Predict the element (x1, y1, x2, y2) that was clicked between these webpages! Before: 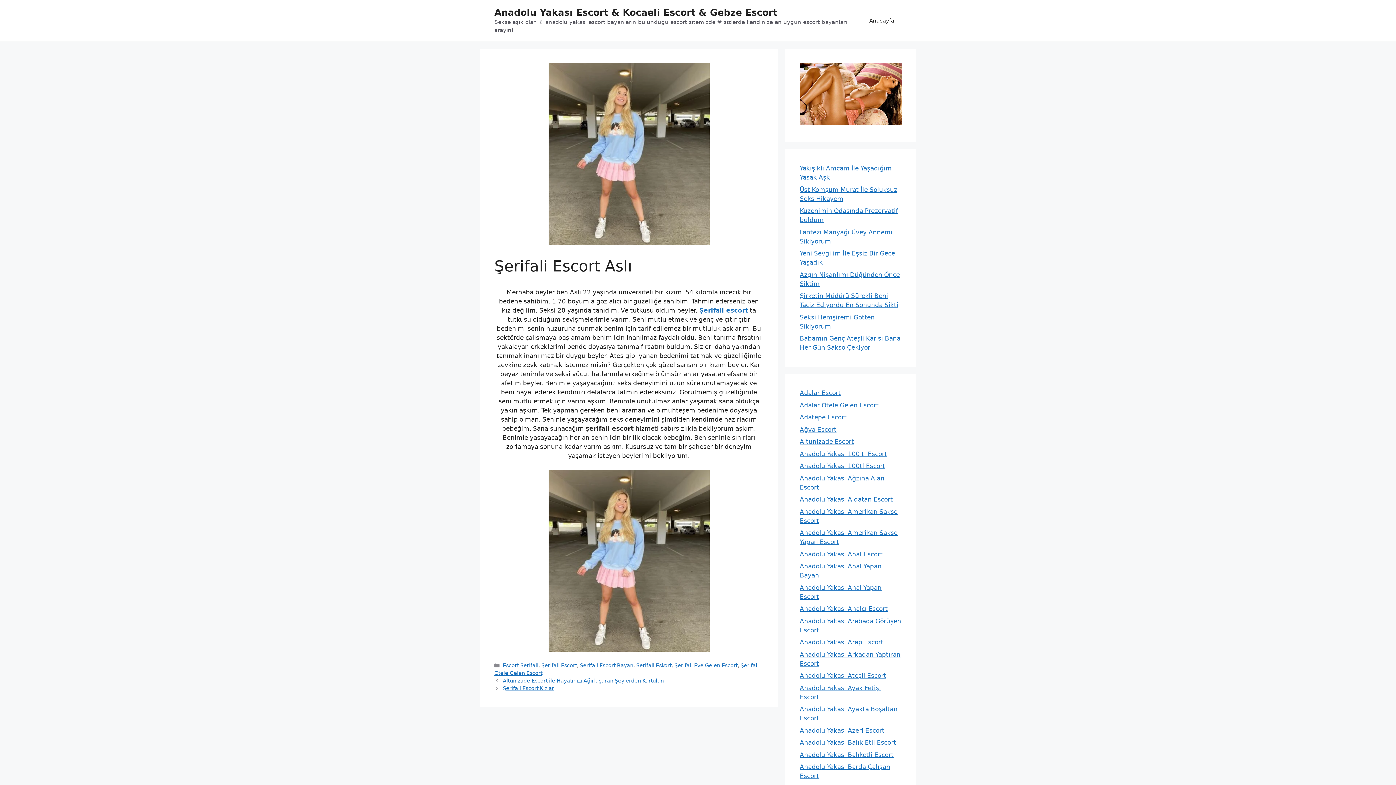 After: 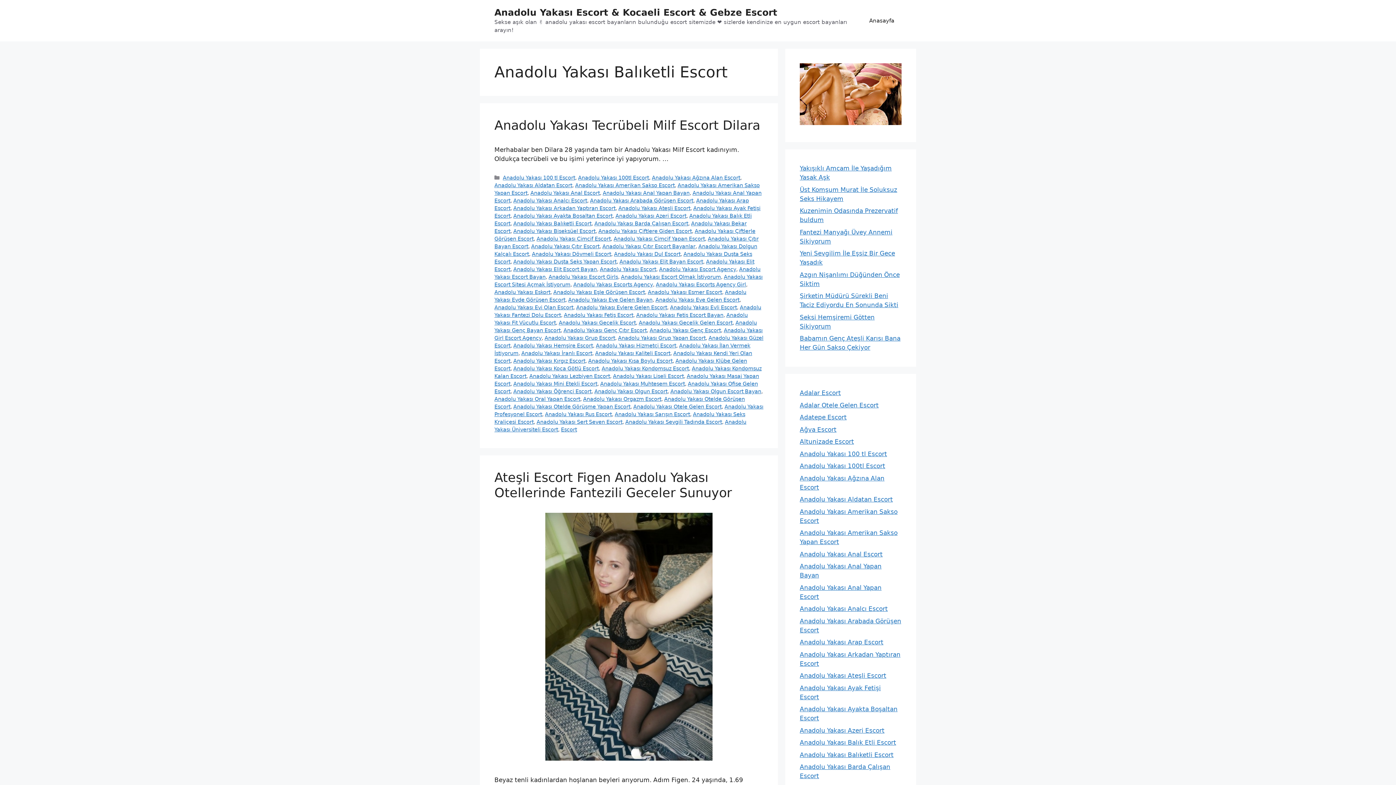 Action: label: Anadolu Yakası Balıketli Escort bbox: (800, 751, 893, 758)